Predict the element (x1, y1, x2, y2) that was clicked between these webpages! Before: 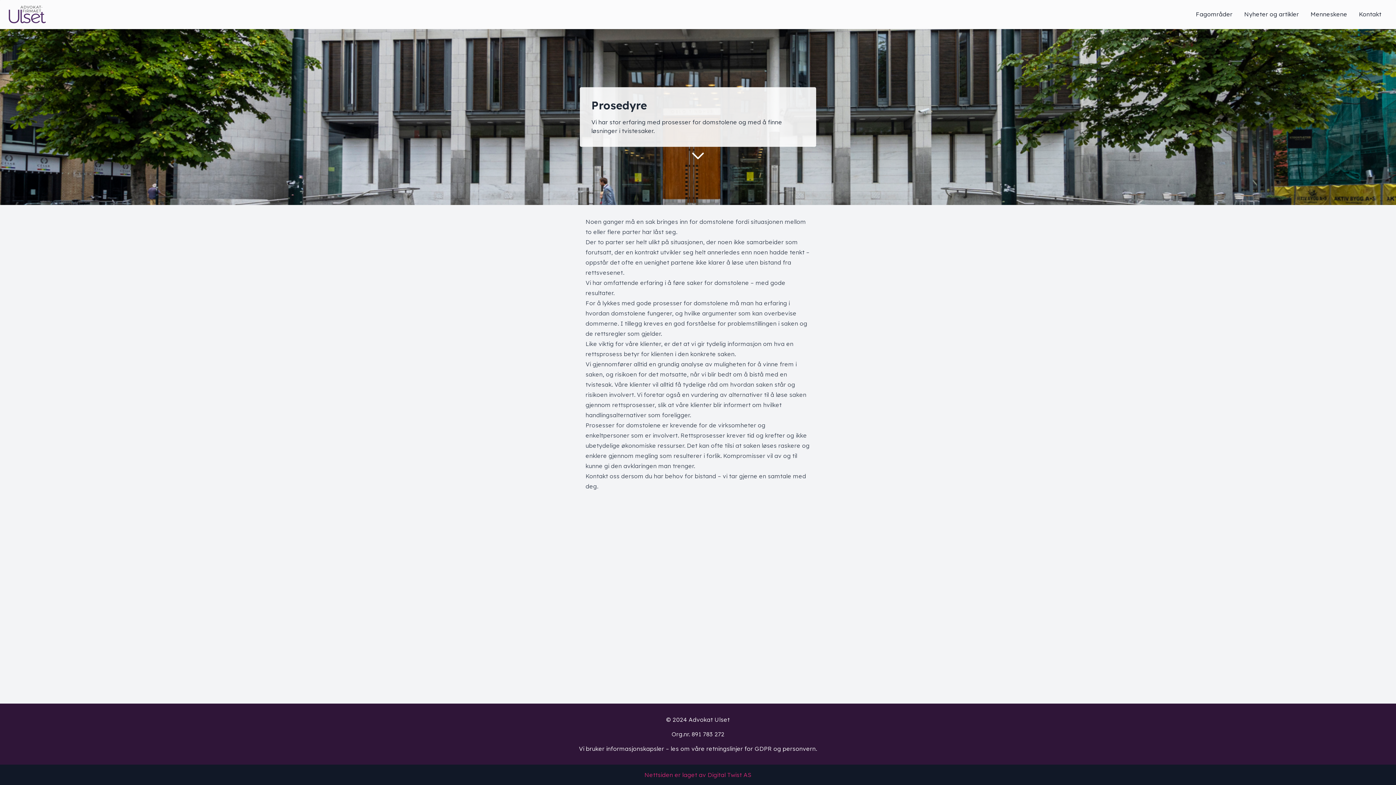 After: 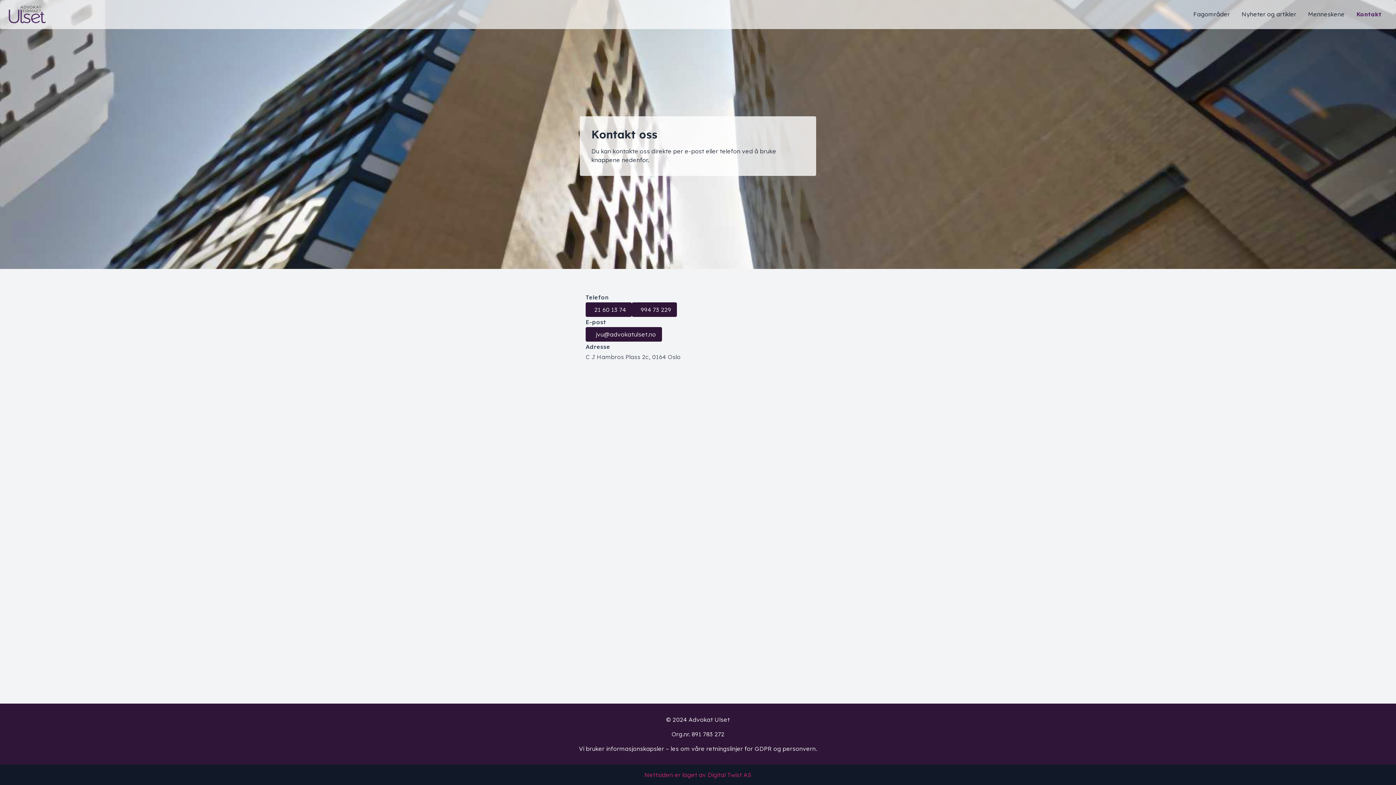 Action: bbox: (1359, 6, 1381, 22) label: Kontakt